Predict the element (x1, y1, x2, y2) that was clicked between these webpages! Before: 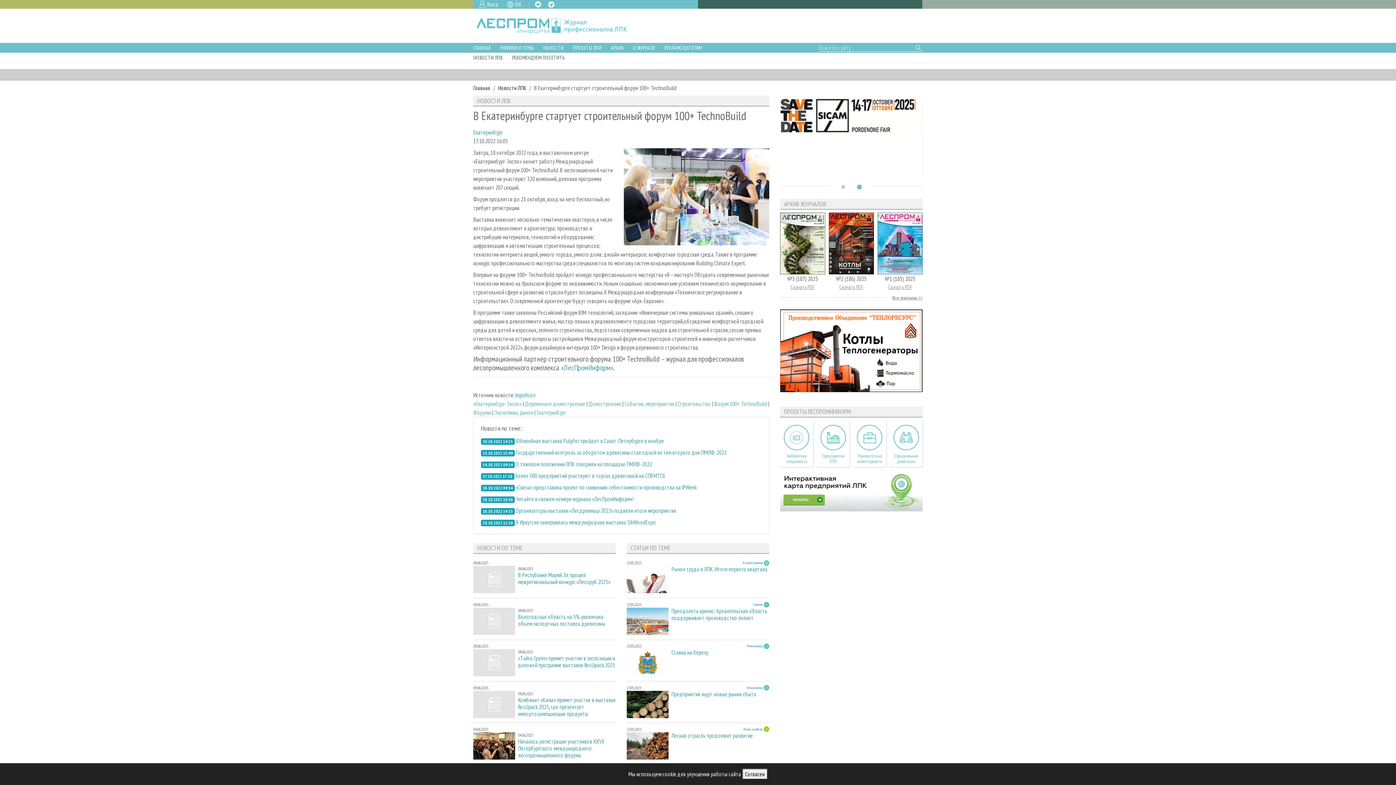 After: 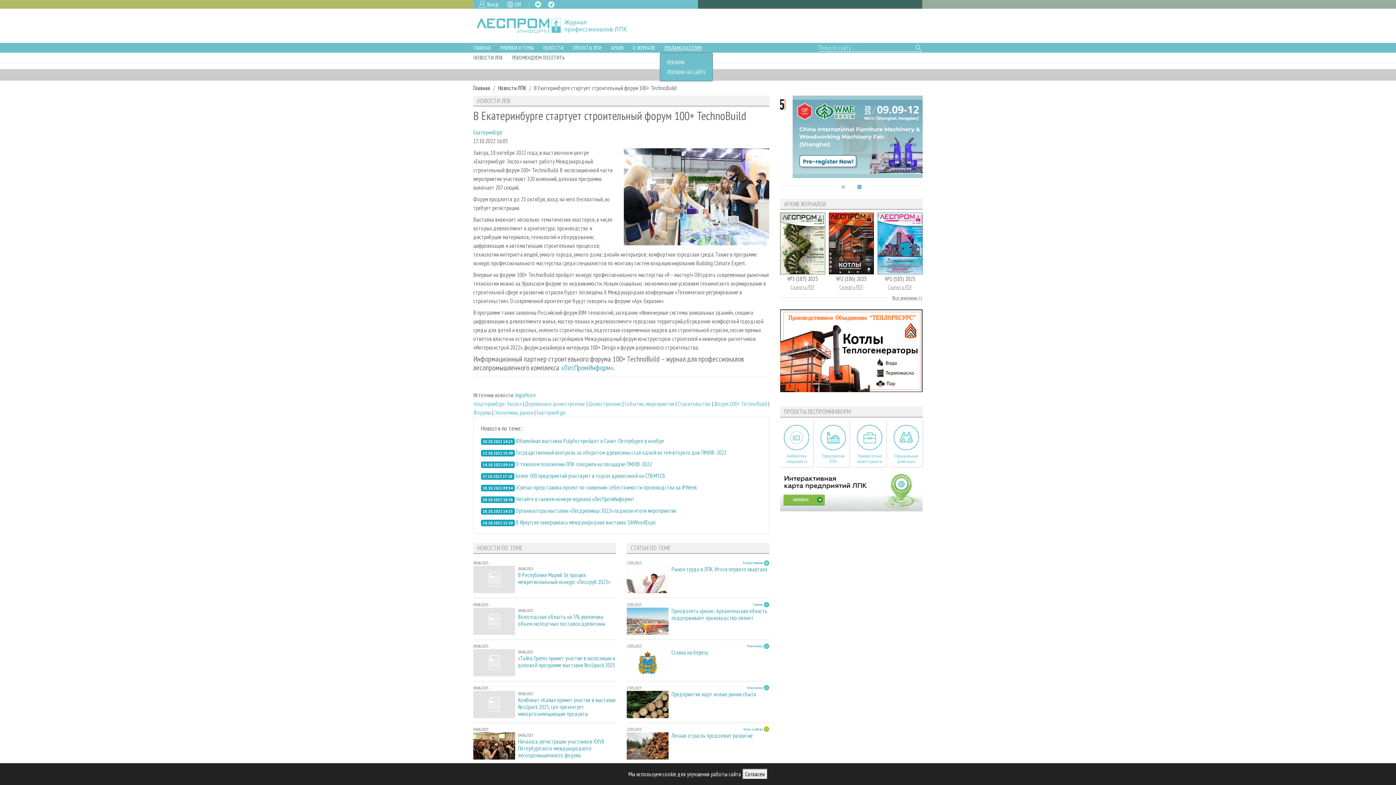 Action: bbox: (659, 43, 706, 51) label: РЕКЛАМОДАТЕЛЯМ